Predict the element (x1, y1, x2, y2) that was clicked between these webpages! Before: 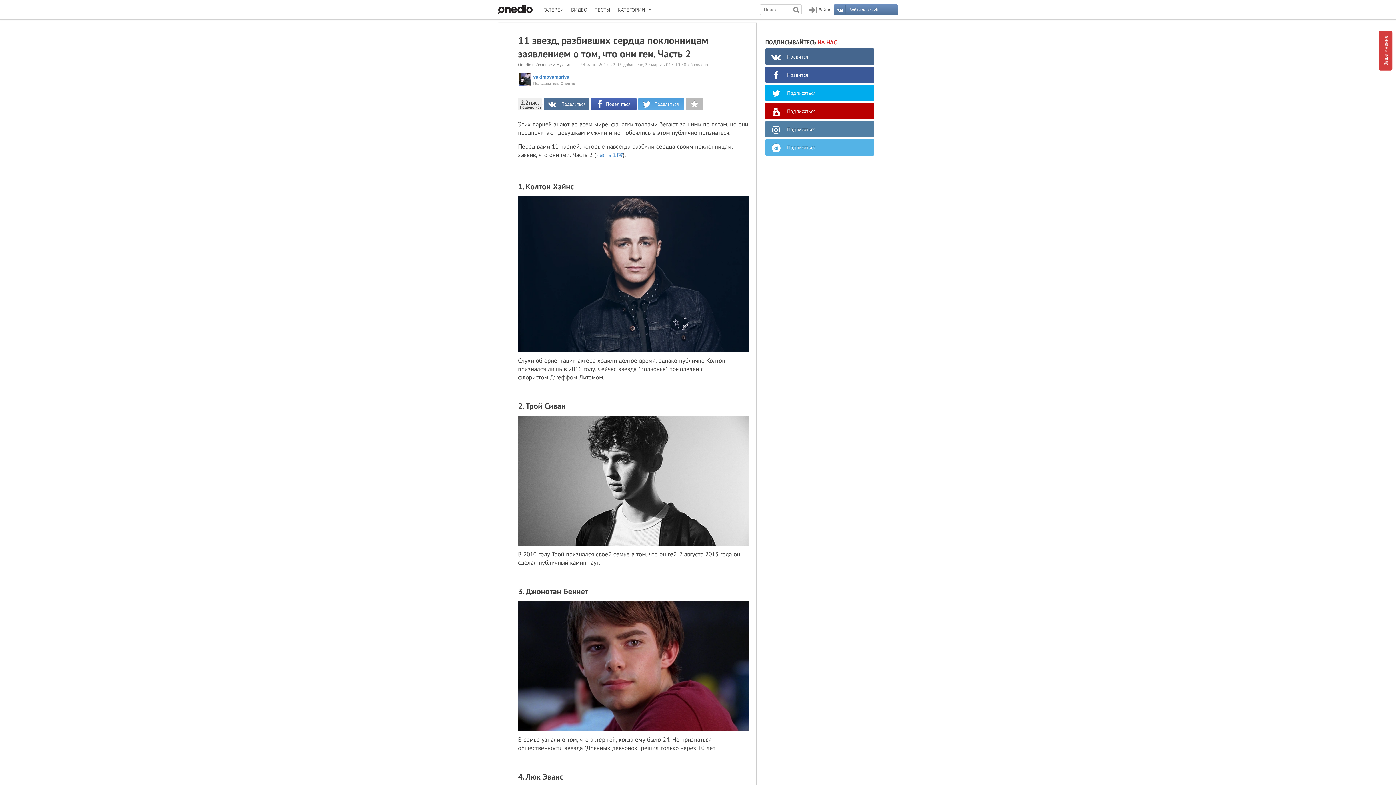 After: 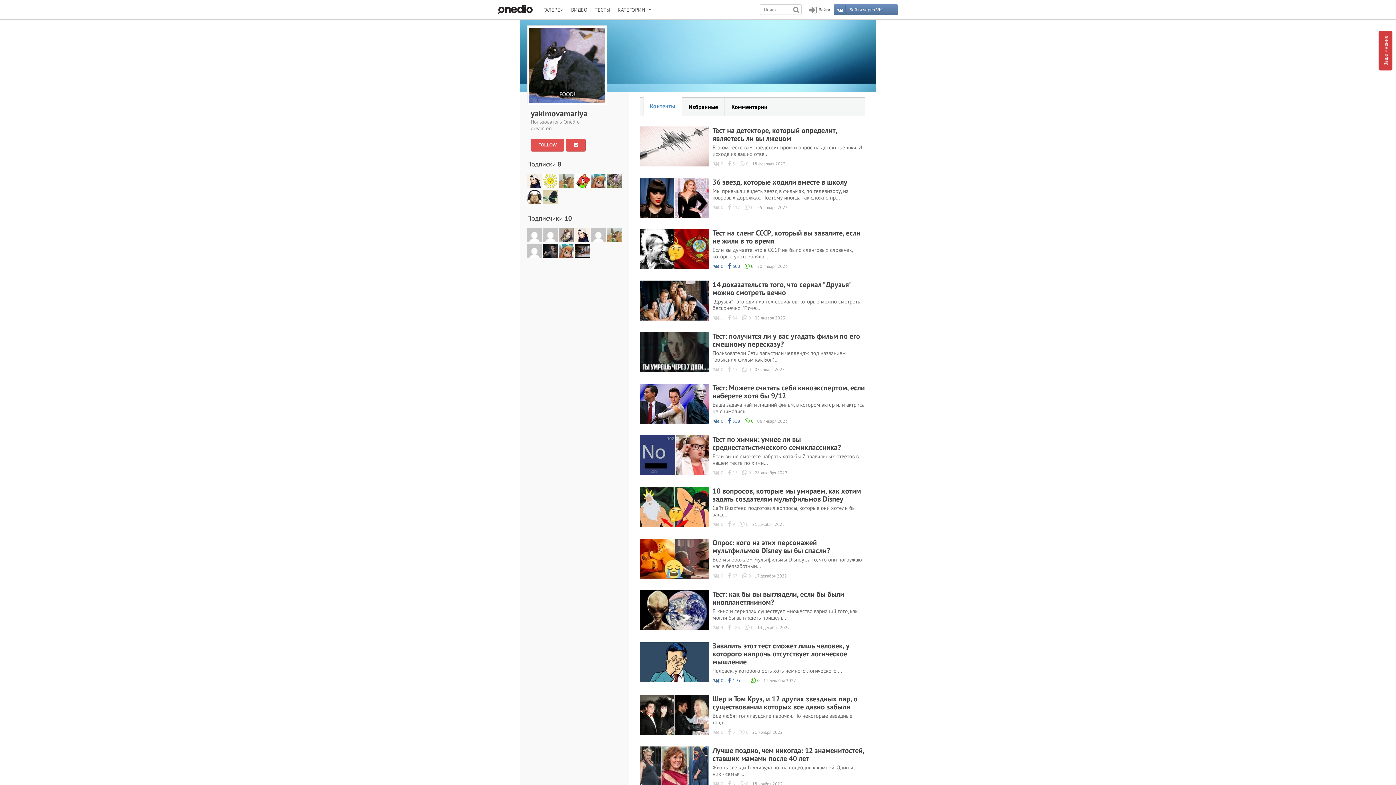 Action: label: yakimovamariya
Пользователь Онедио bbox: (533, 73, 575, 86)